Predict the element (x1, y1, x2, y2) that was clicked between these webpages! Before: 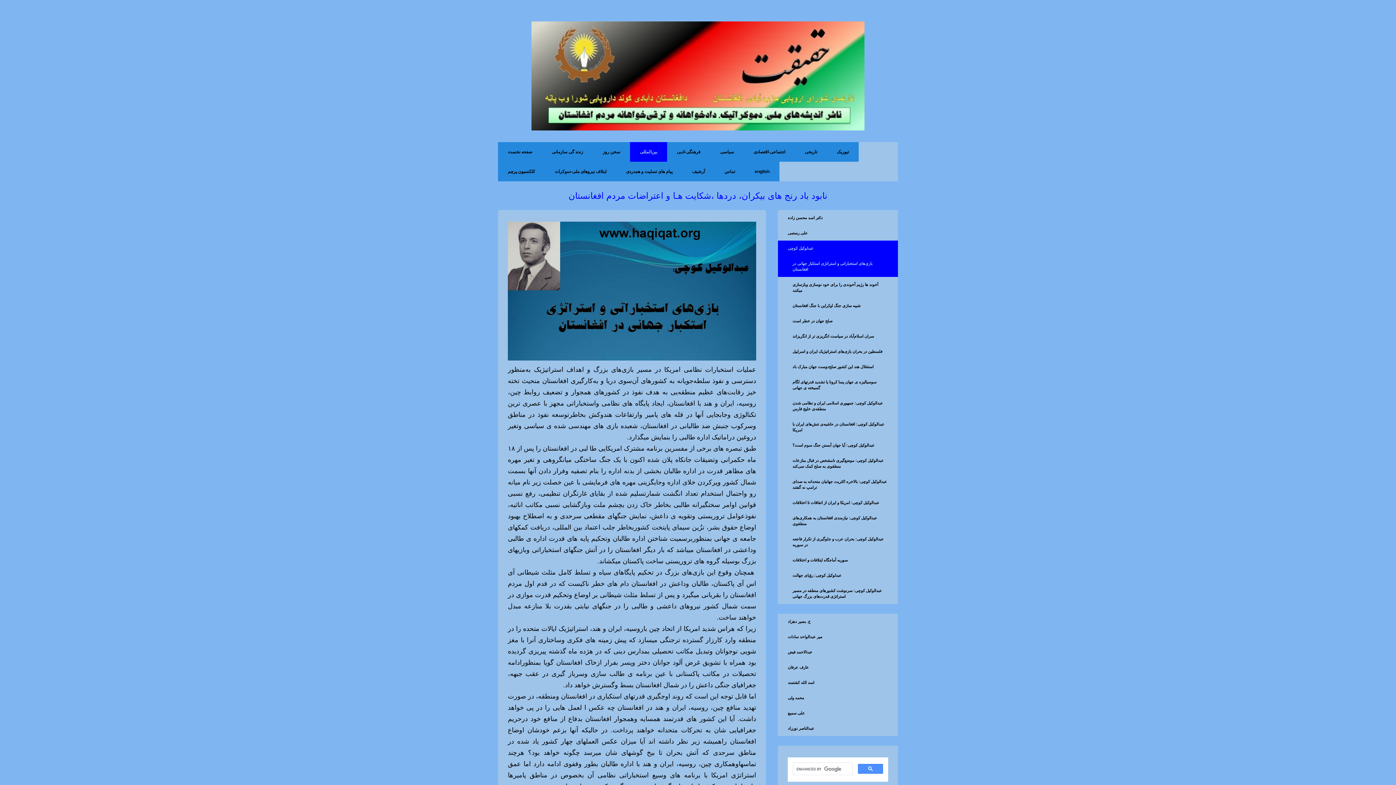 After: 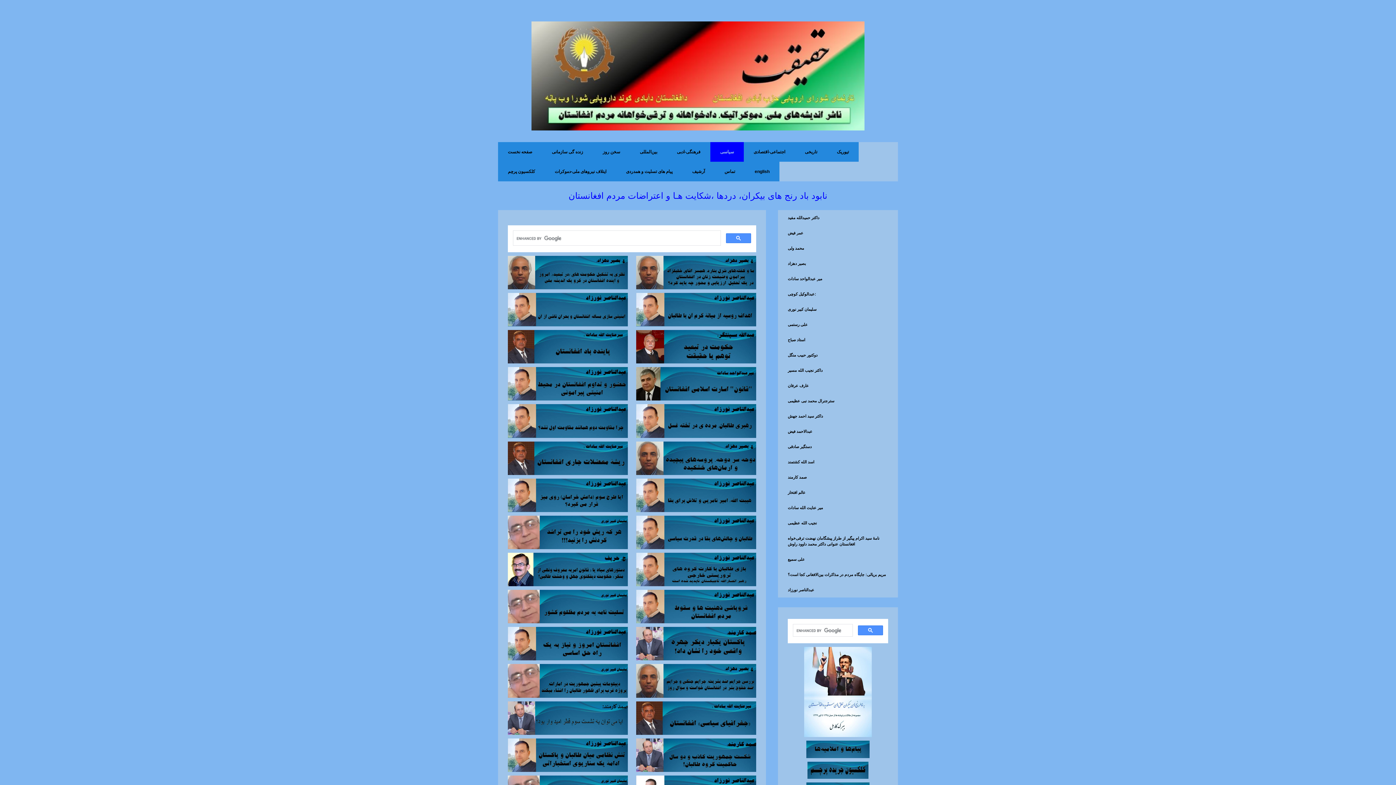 Action: bbox: (710, 142, 744, 161) label: سیاسی